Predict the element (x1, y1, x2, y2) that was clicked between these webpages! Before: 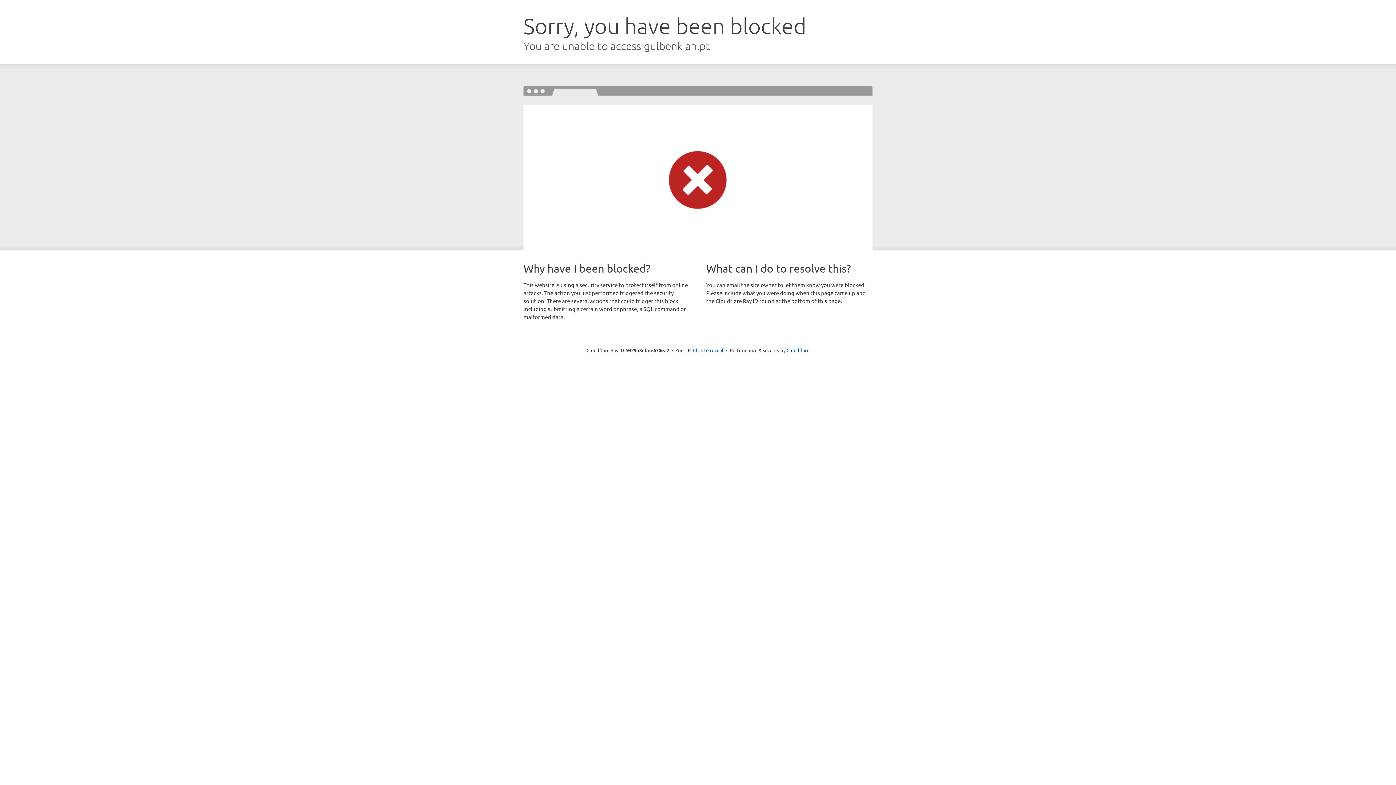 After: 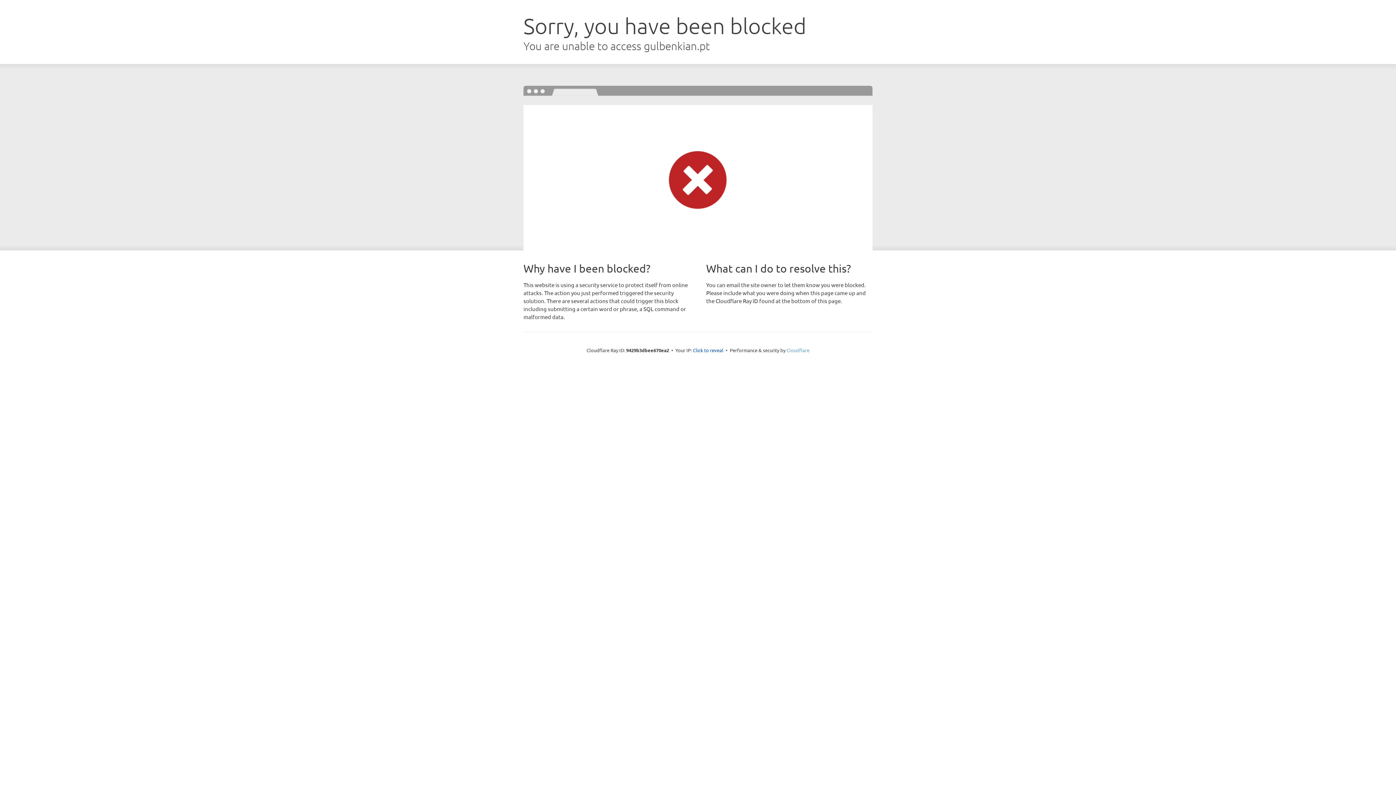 Action: bbox: (786, 347, 809, 353) label: Cloudflare